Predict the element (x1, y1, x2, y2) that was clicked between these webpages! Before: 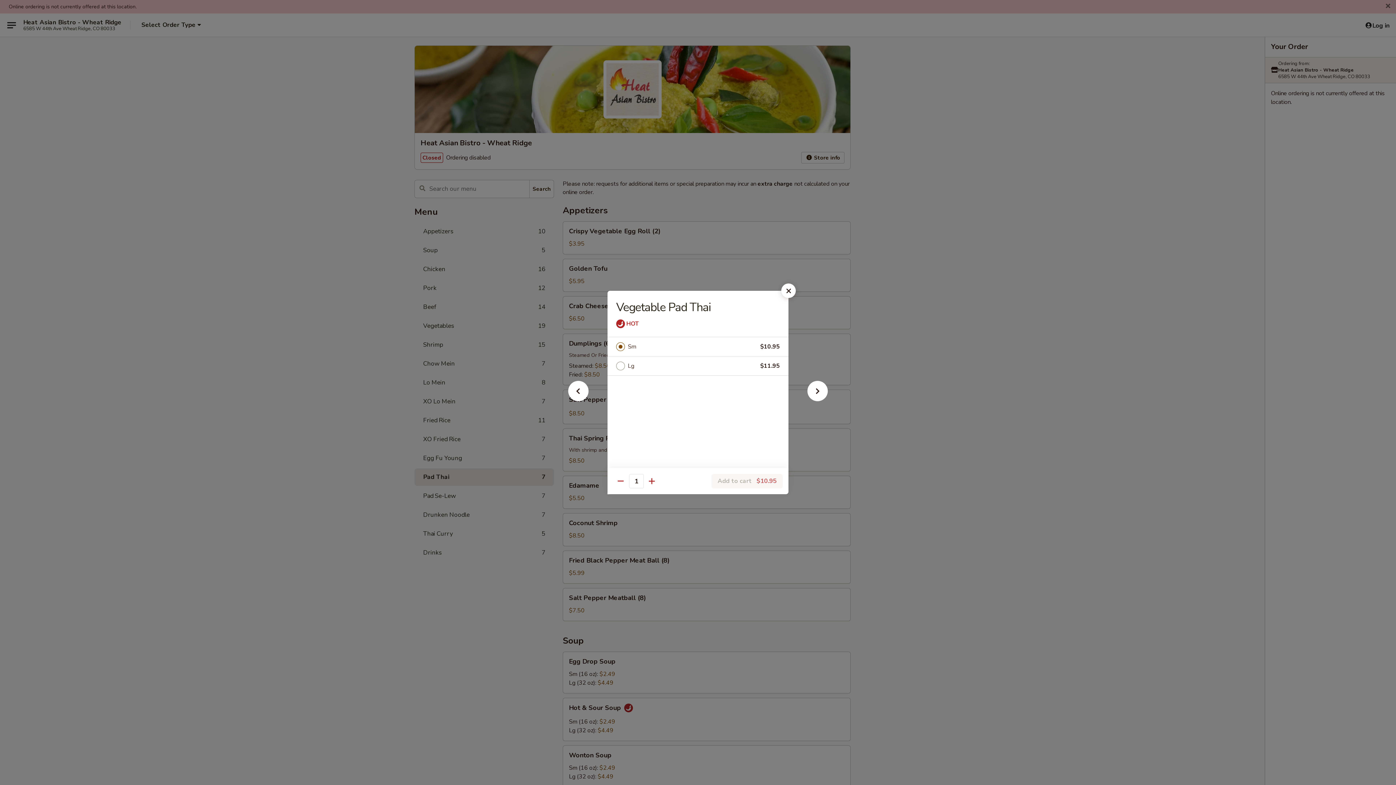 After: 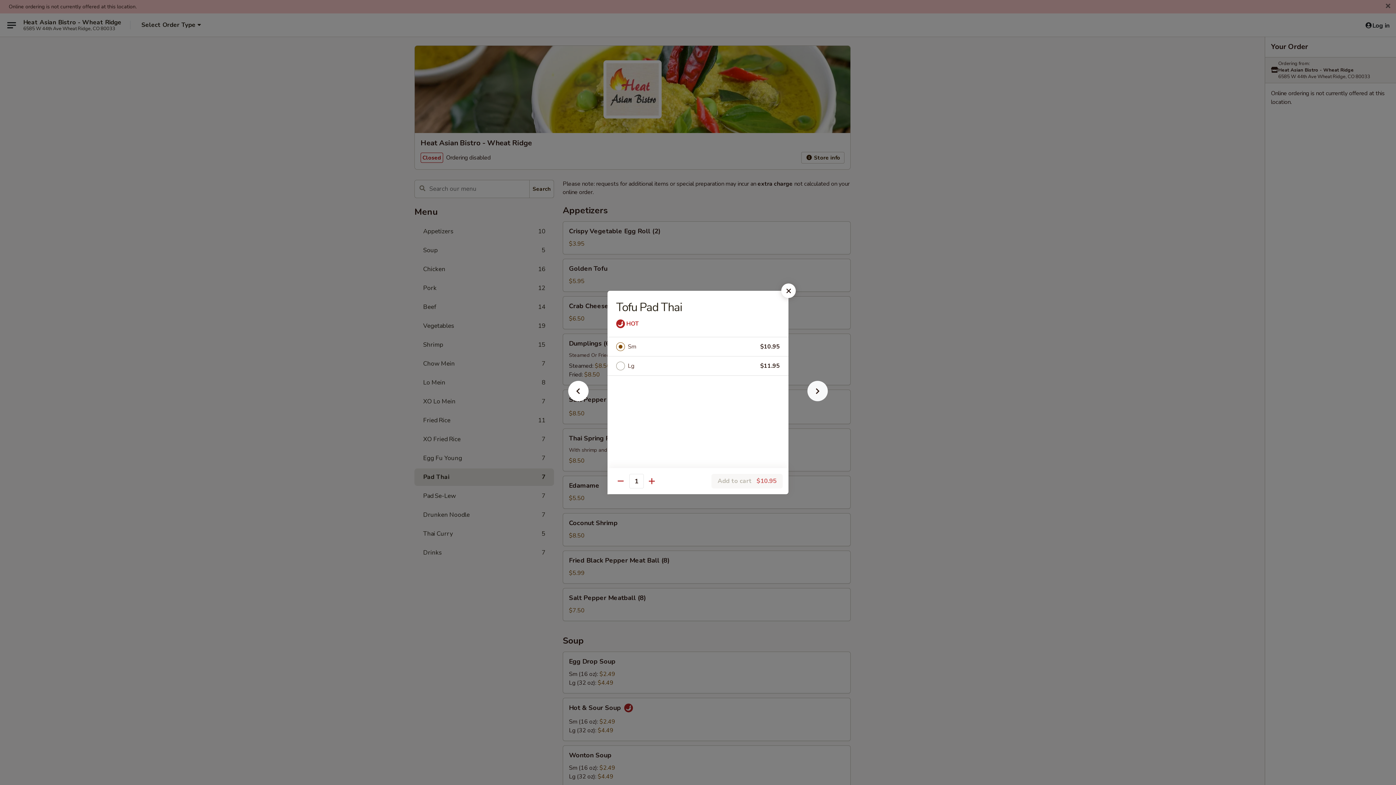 Action: bbox: (796, 392, 839, 405)